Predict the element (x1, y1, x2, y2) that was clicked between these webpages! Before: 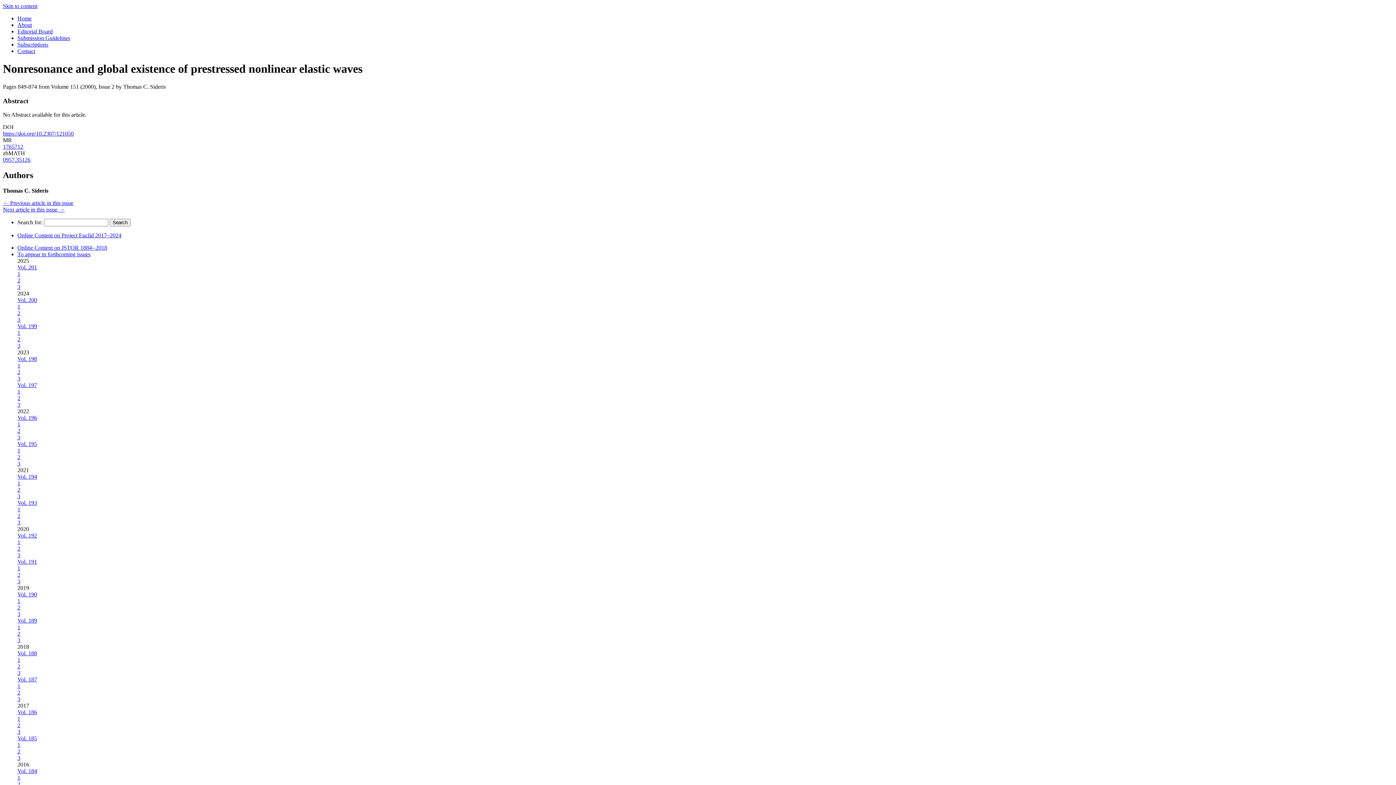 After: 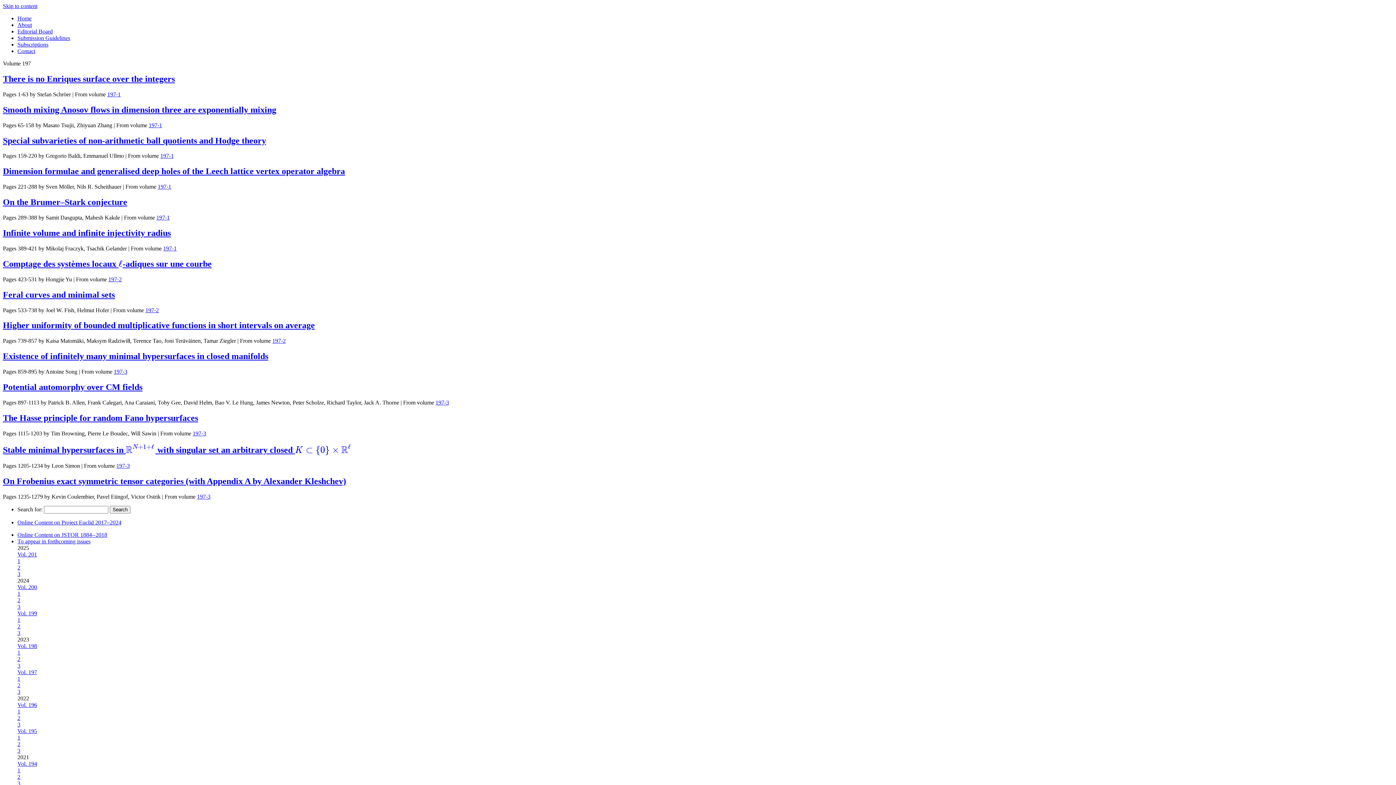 Action: bbox: (17, 382, 37, 388) label: Vol. 197